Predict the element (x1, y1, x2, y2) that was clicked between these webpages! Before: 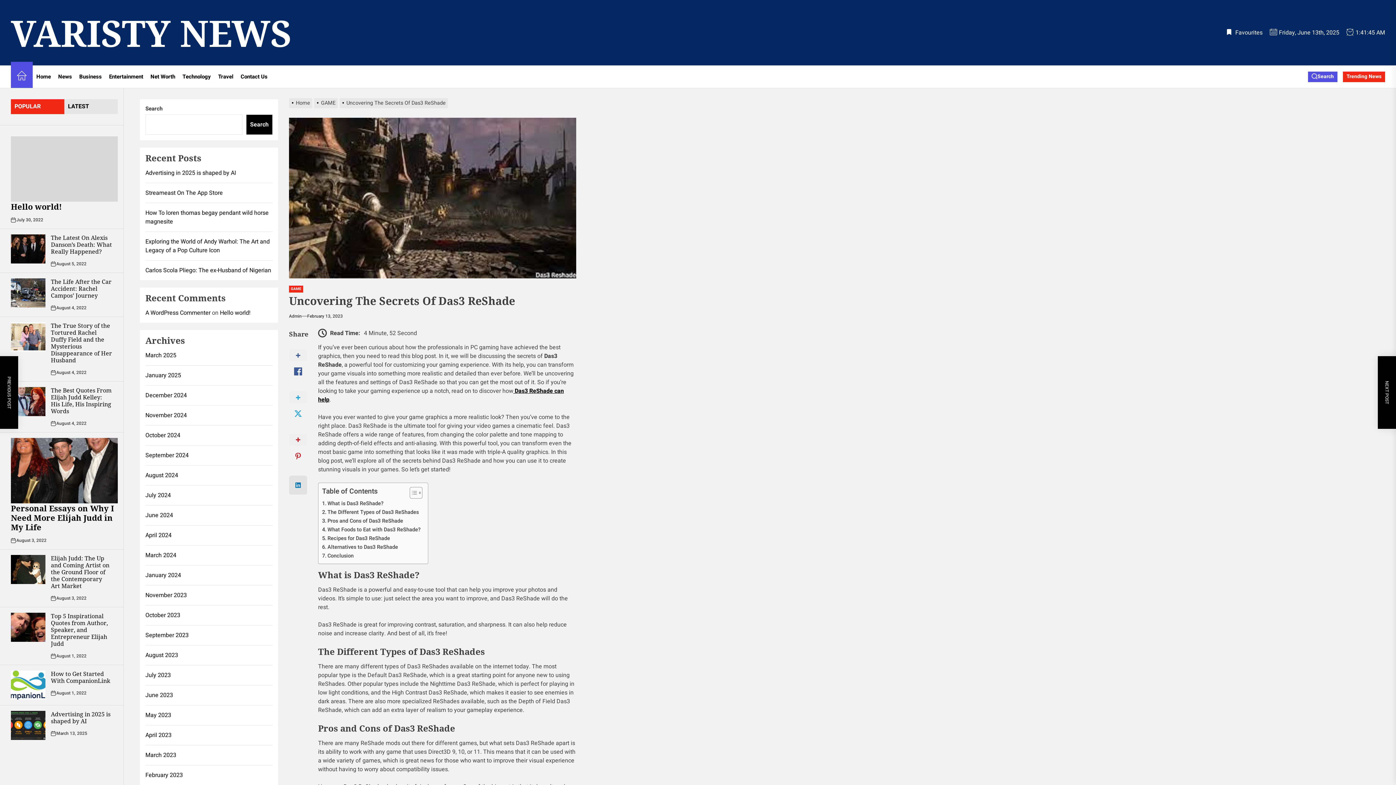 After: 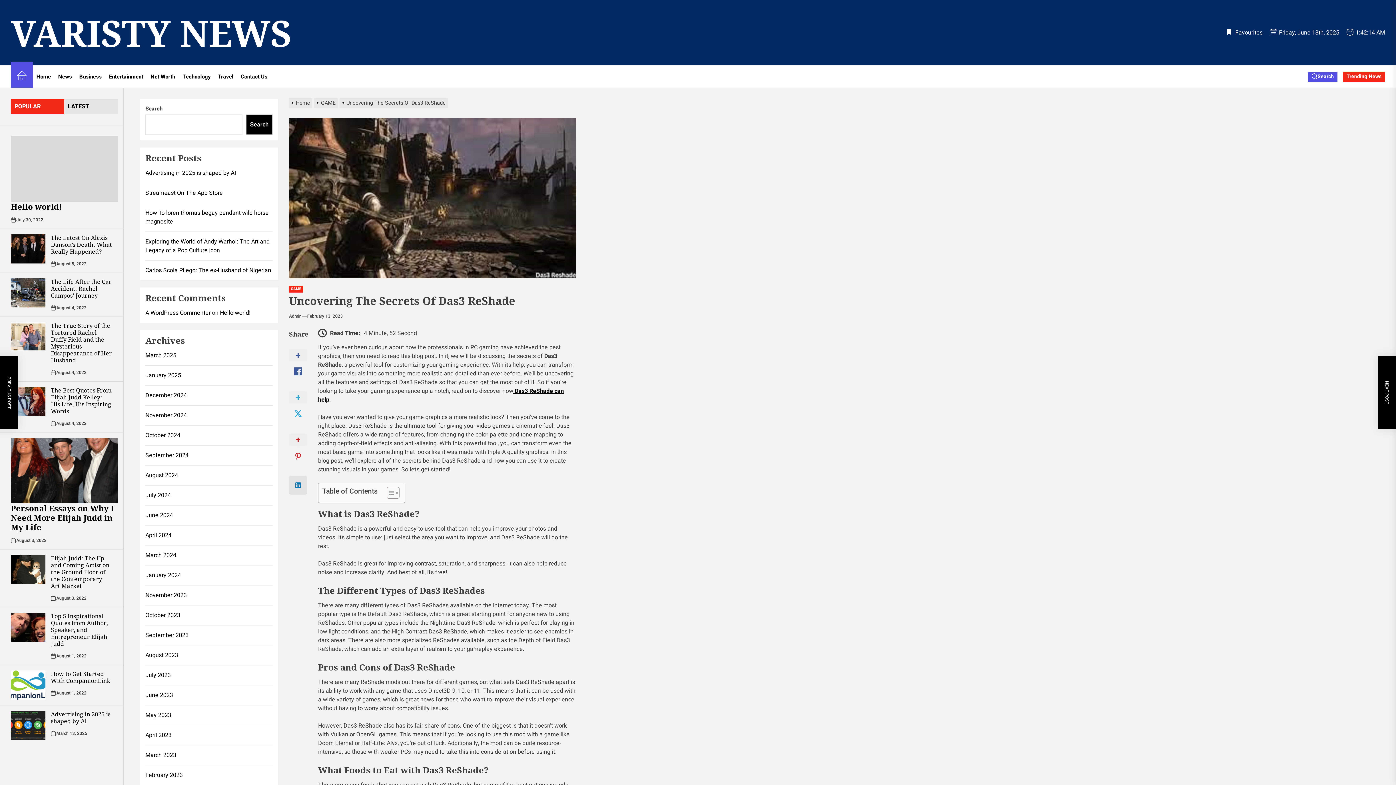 Action: label: Toggle Table of Content bbox: (404, 486, 420, 499)